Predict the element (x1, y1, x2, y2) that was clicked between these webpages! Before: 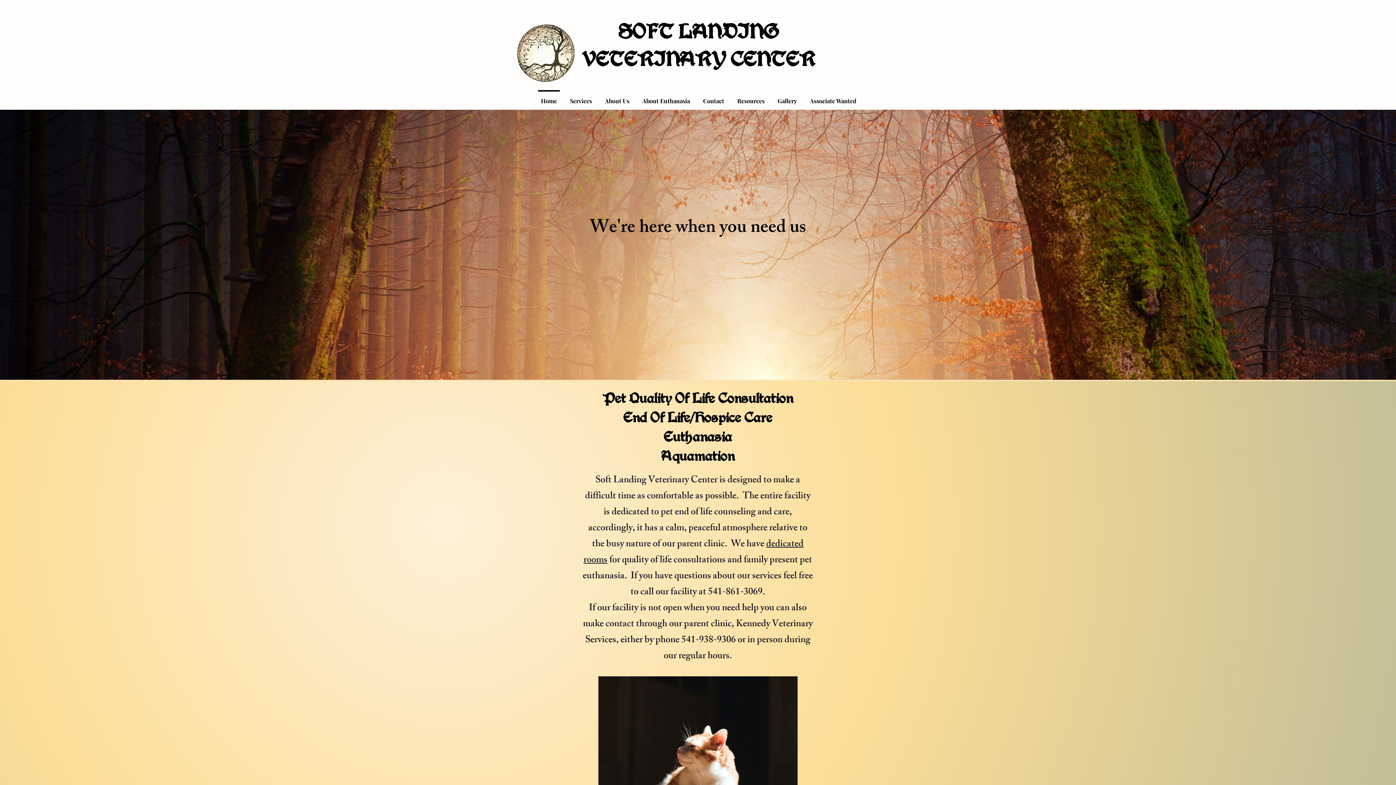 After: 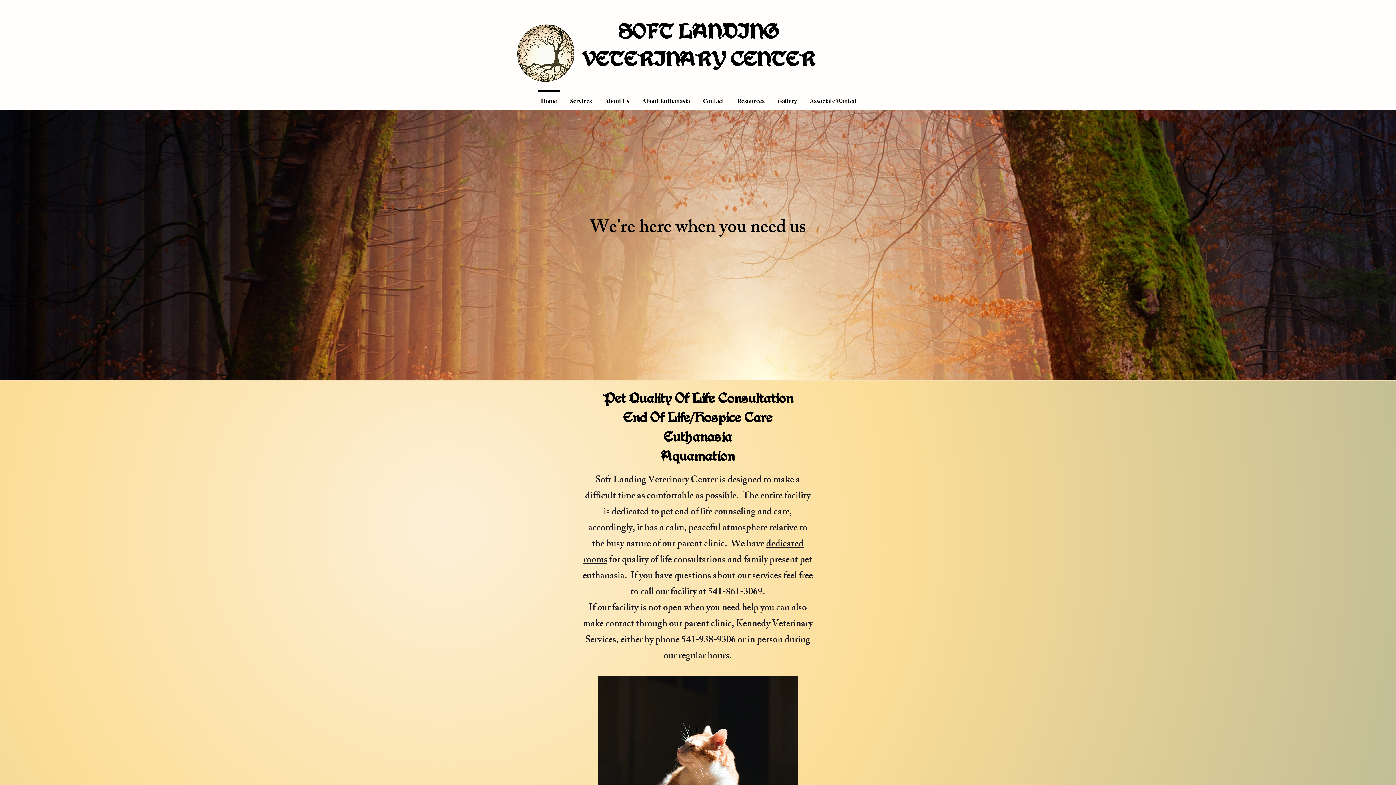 Action: bbox: (534, 90, 563, 105) label: Home